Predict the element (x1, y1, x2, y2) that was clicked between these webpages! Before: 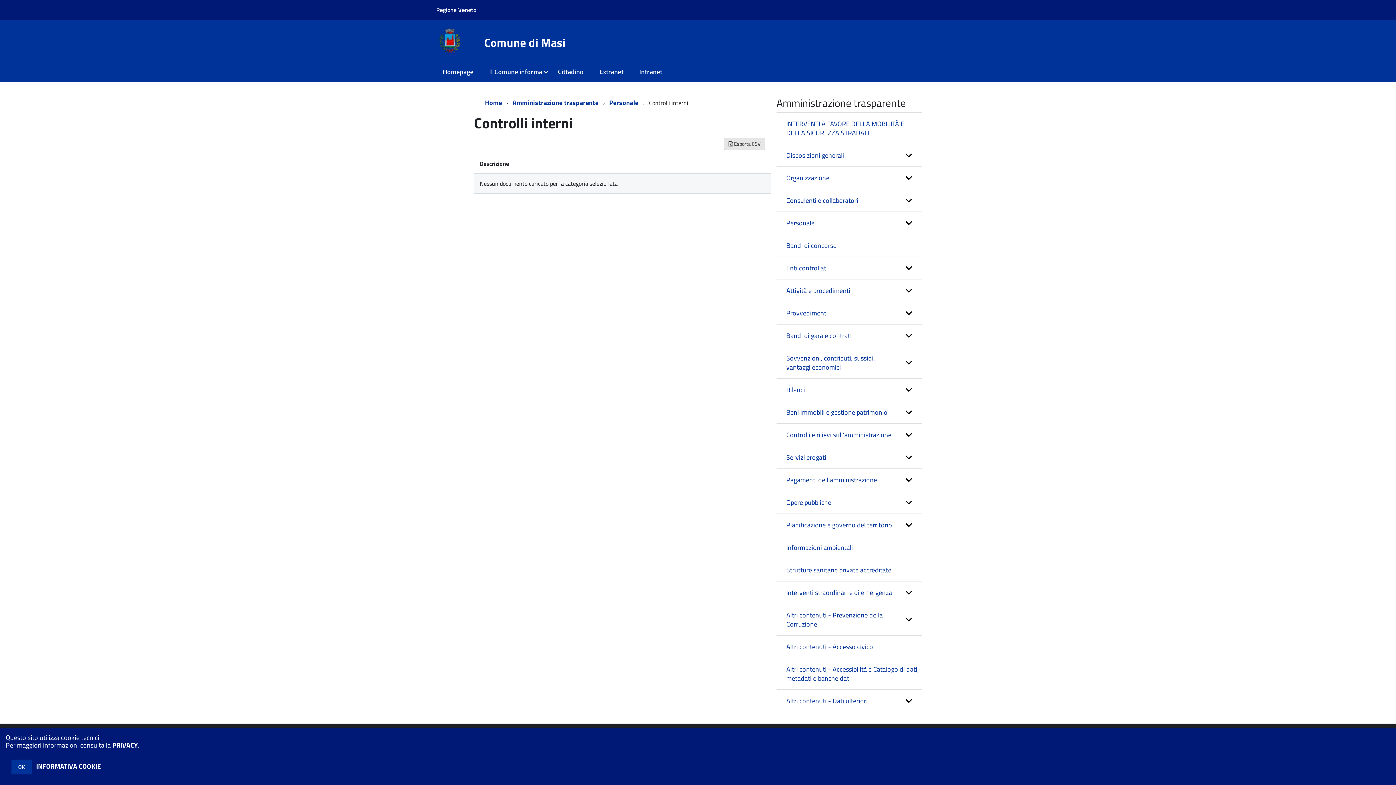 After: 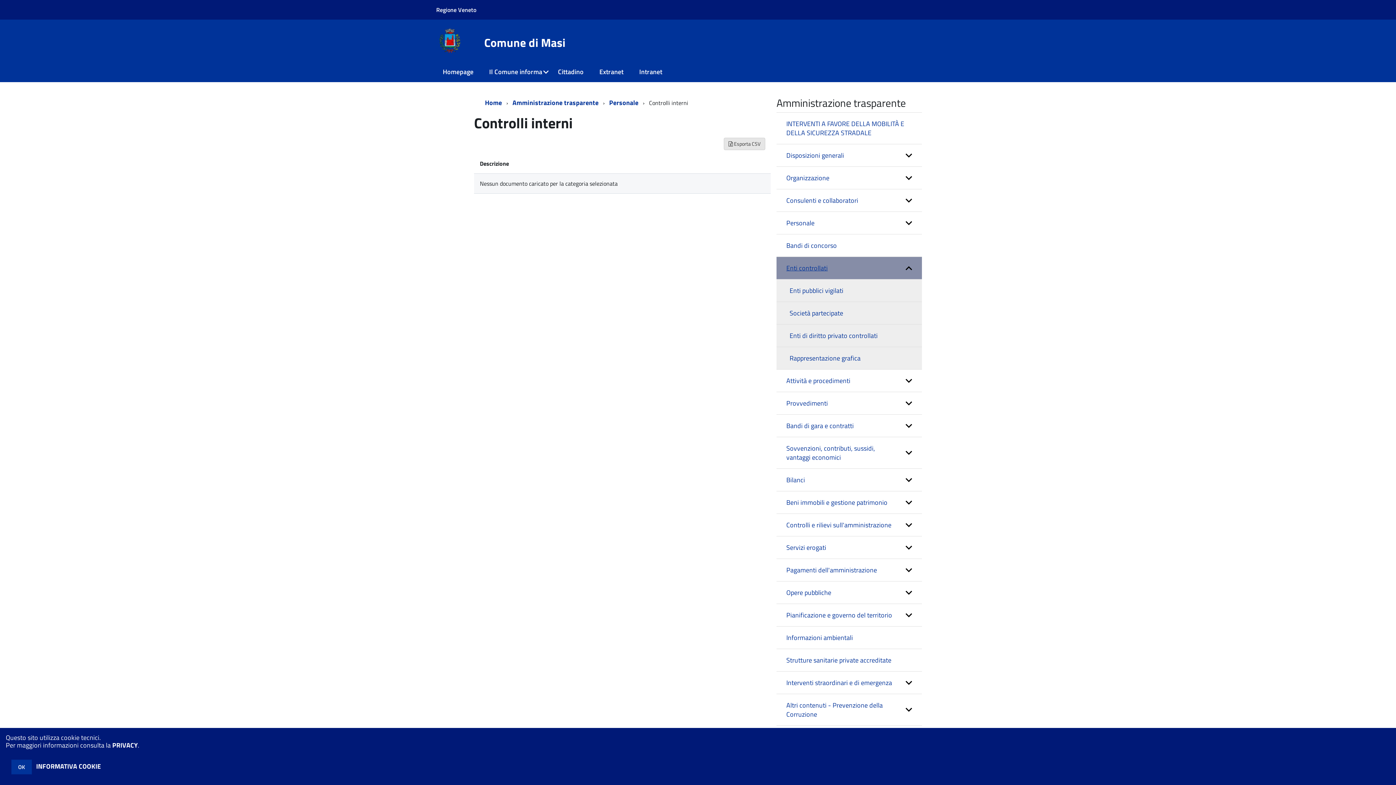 Action: label: expand bbox: (776, 257, 922, 279)